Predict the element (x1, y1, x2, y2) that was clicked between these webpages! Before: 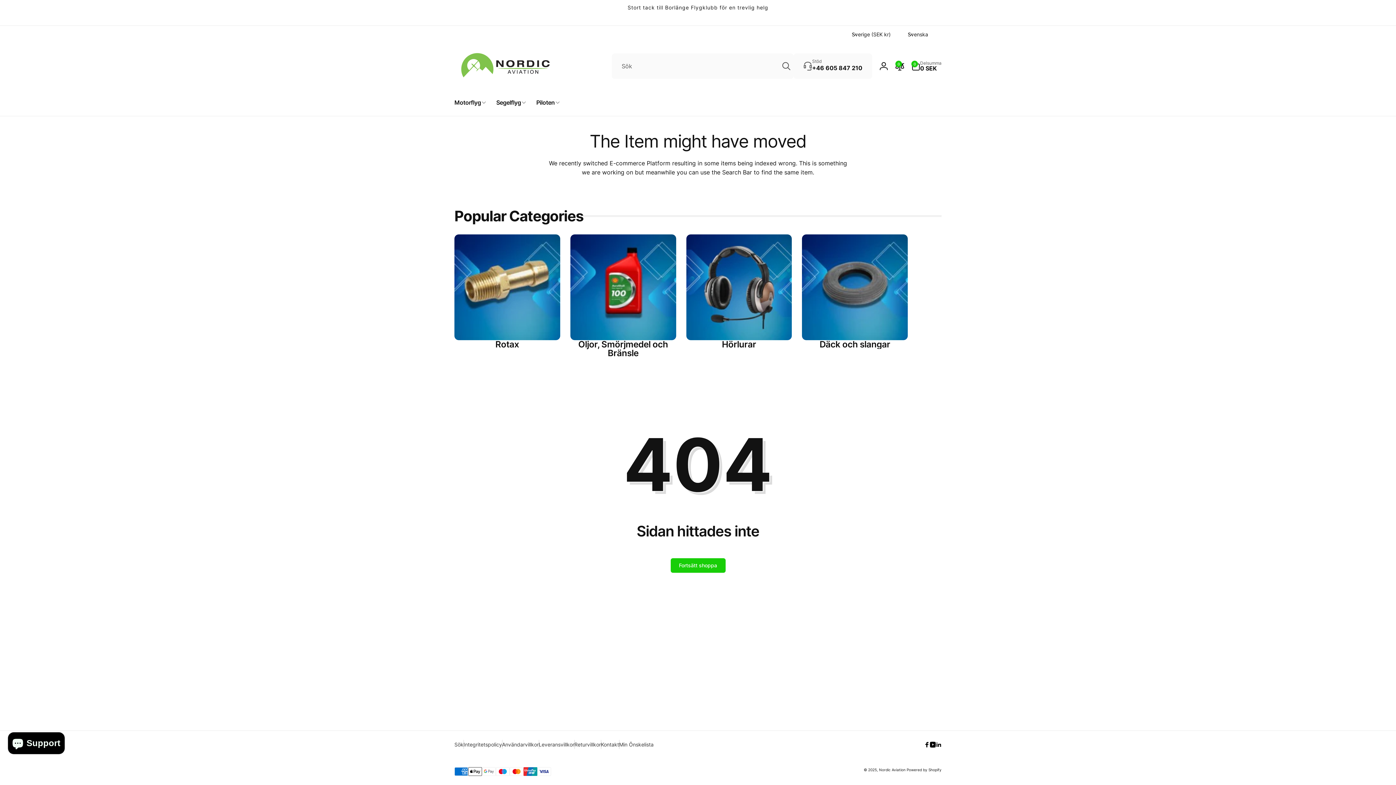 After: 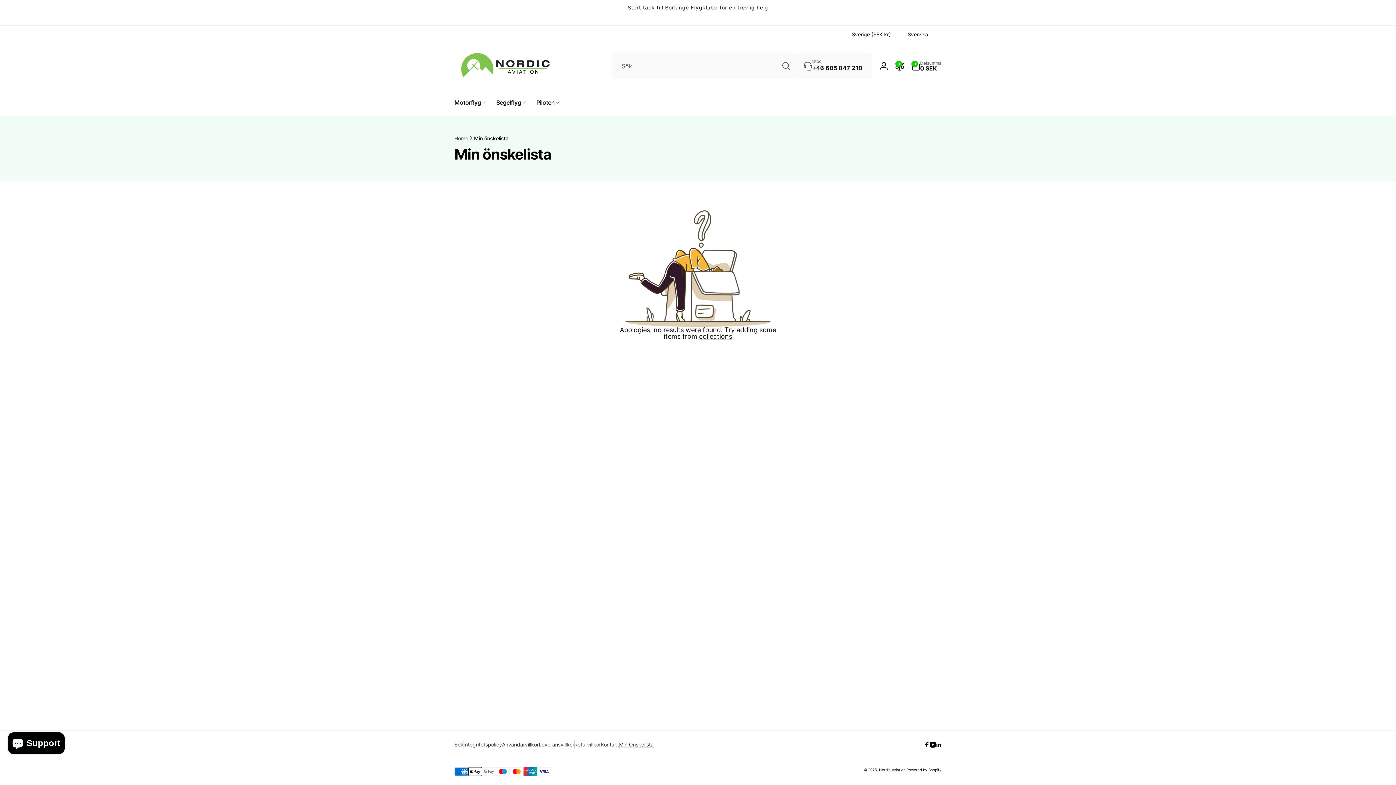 Action: label: Min Önskelista bbox: (619, 741, 653, 749)